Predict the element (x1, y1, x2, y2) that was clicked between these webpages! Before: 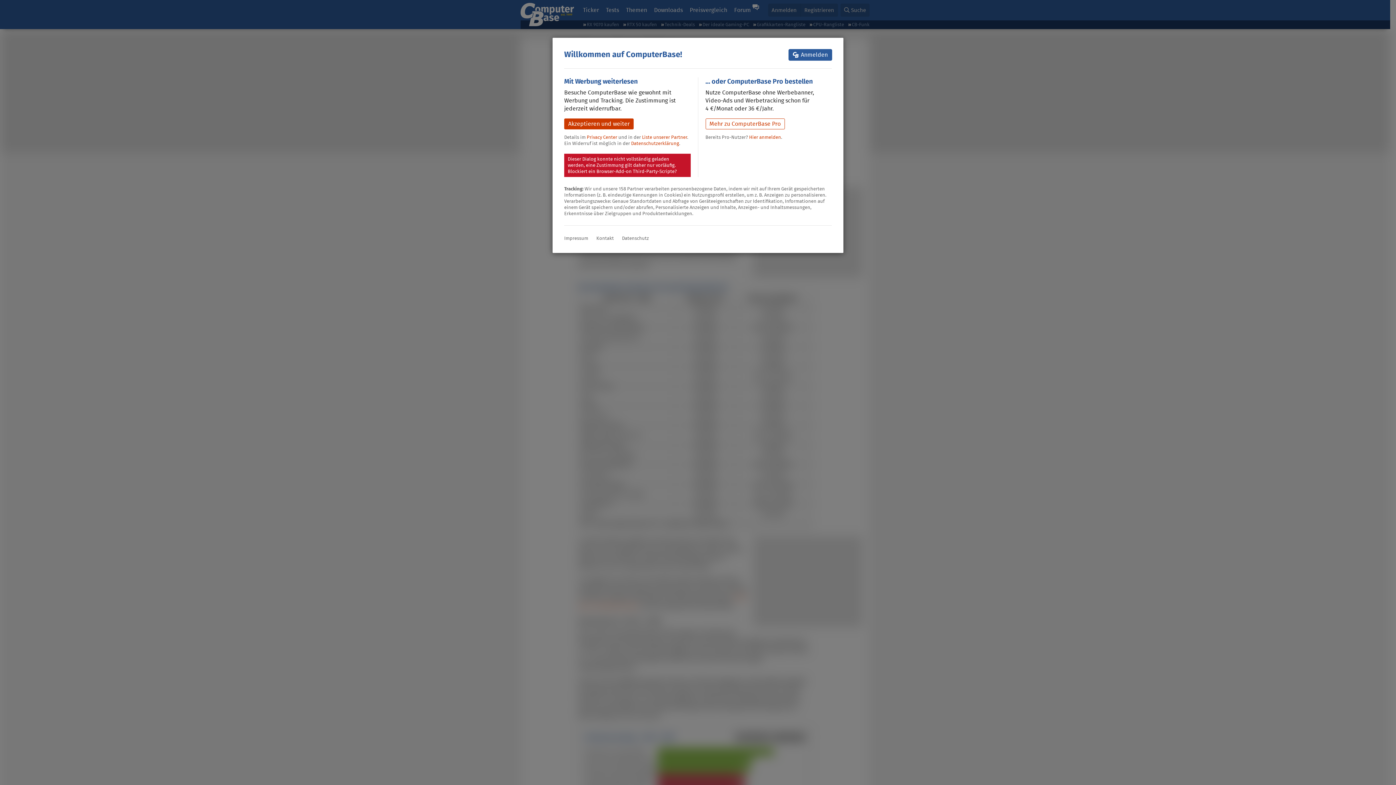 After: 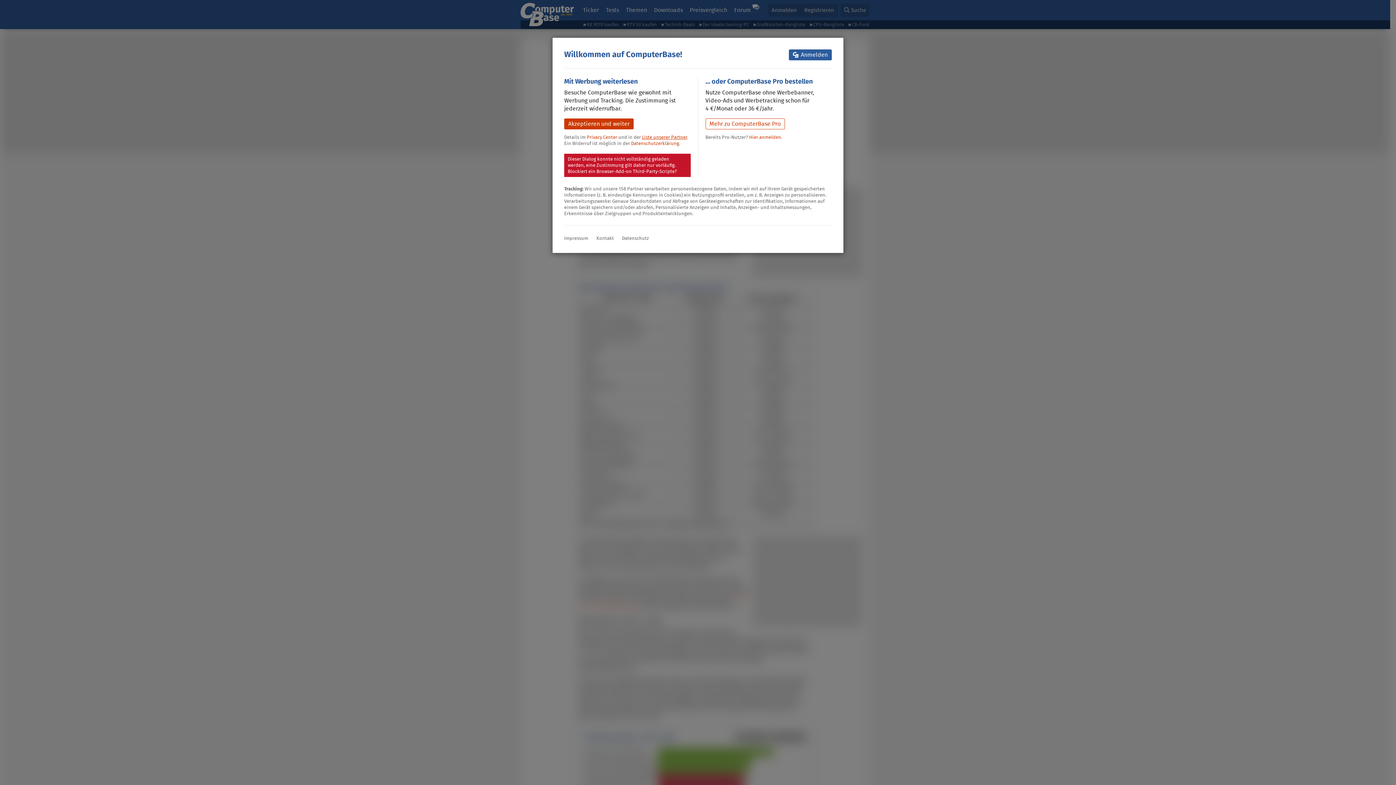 Action: label: Liste unserer Partner bbox: (642, 133, 687, 140)